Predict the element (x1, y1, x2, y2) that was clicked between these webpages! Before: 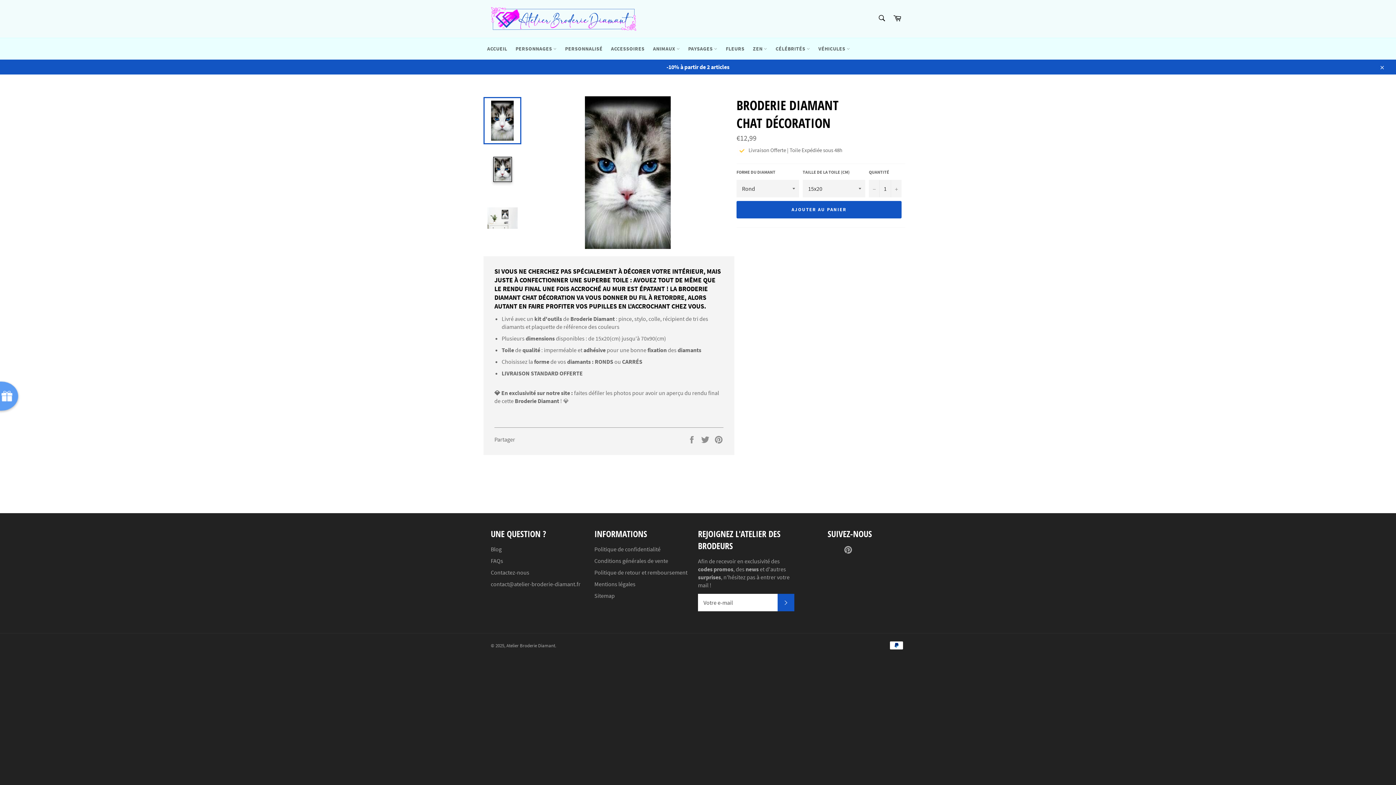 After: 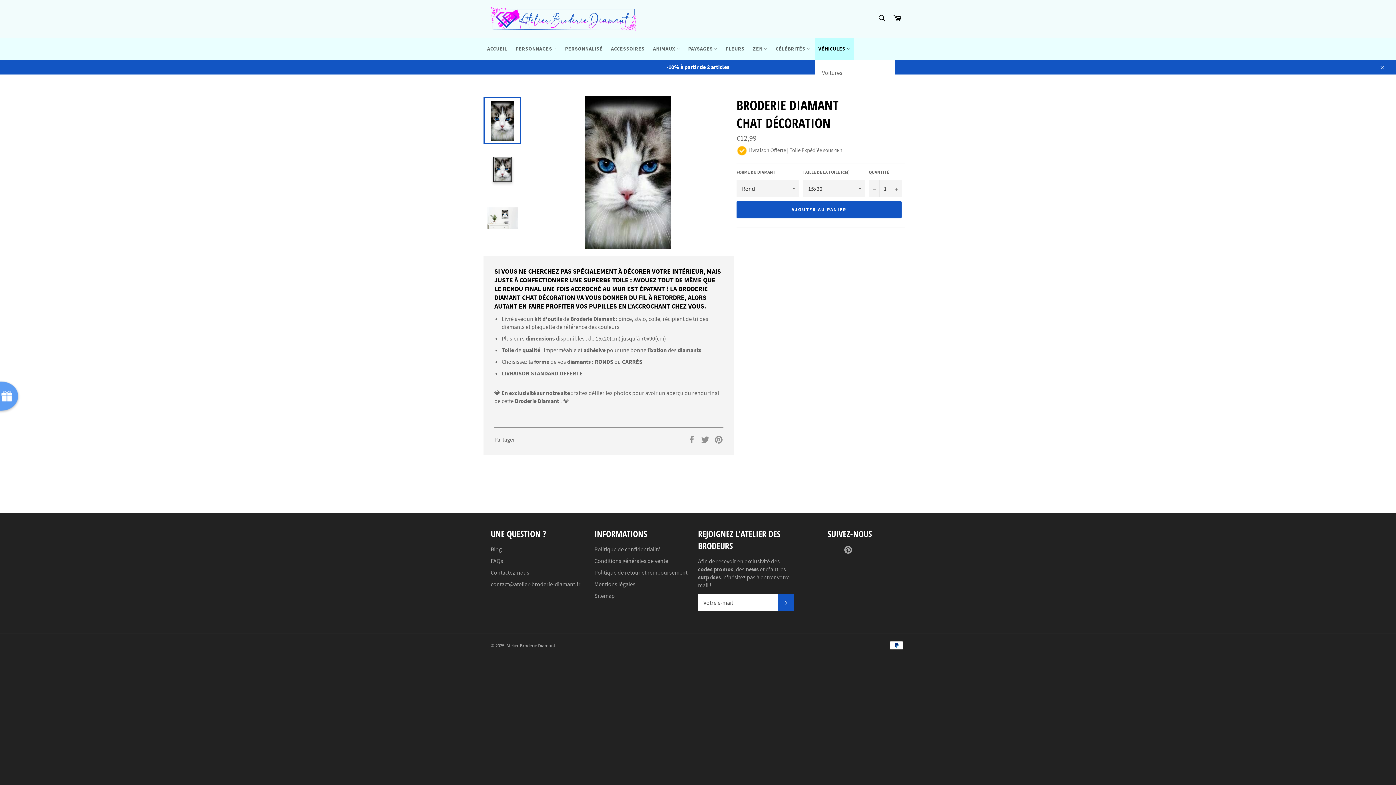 Action: bbox: (814, 38, 853, 59) label: VÉHICULES 